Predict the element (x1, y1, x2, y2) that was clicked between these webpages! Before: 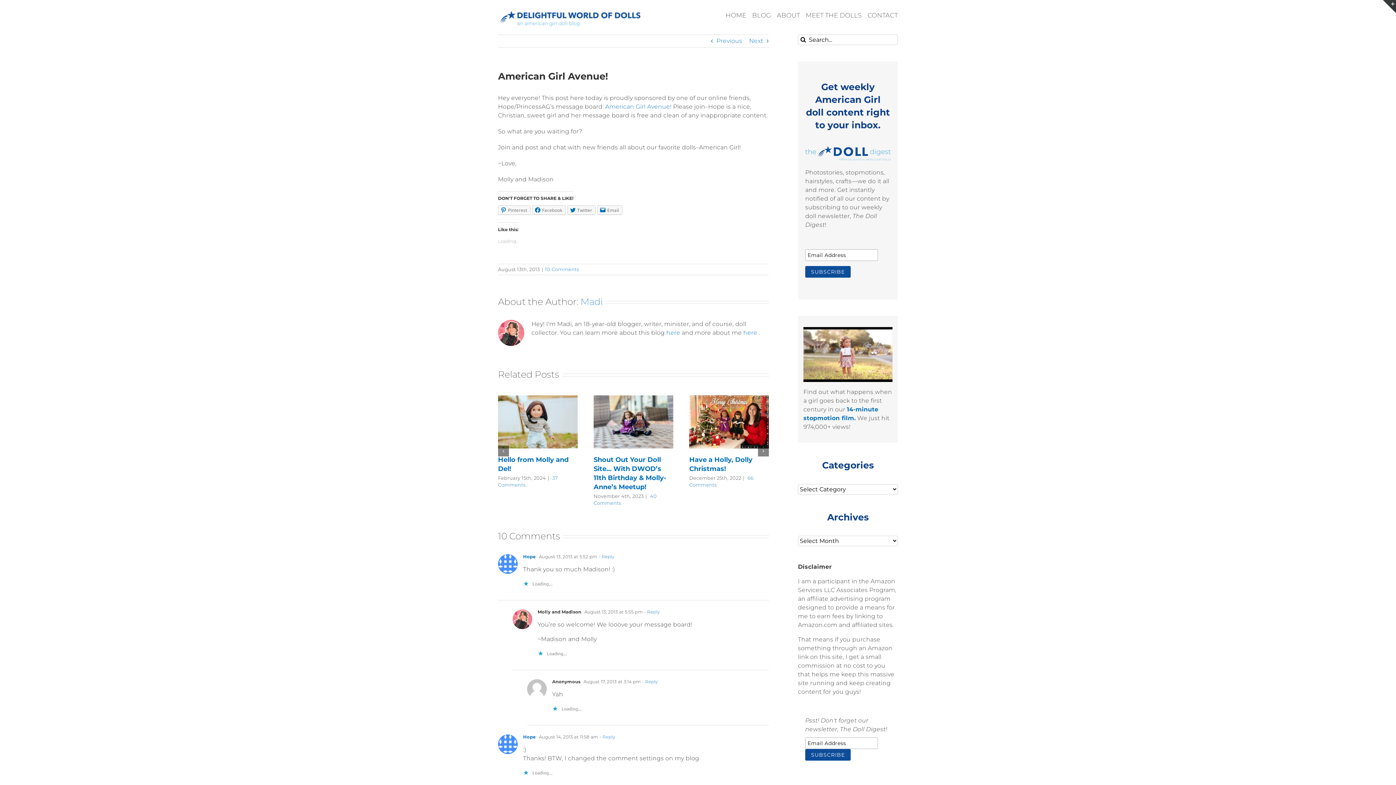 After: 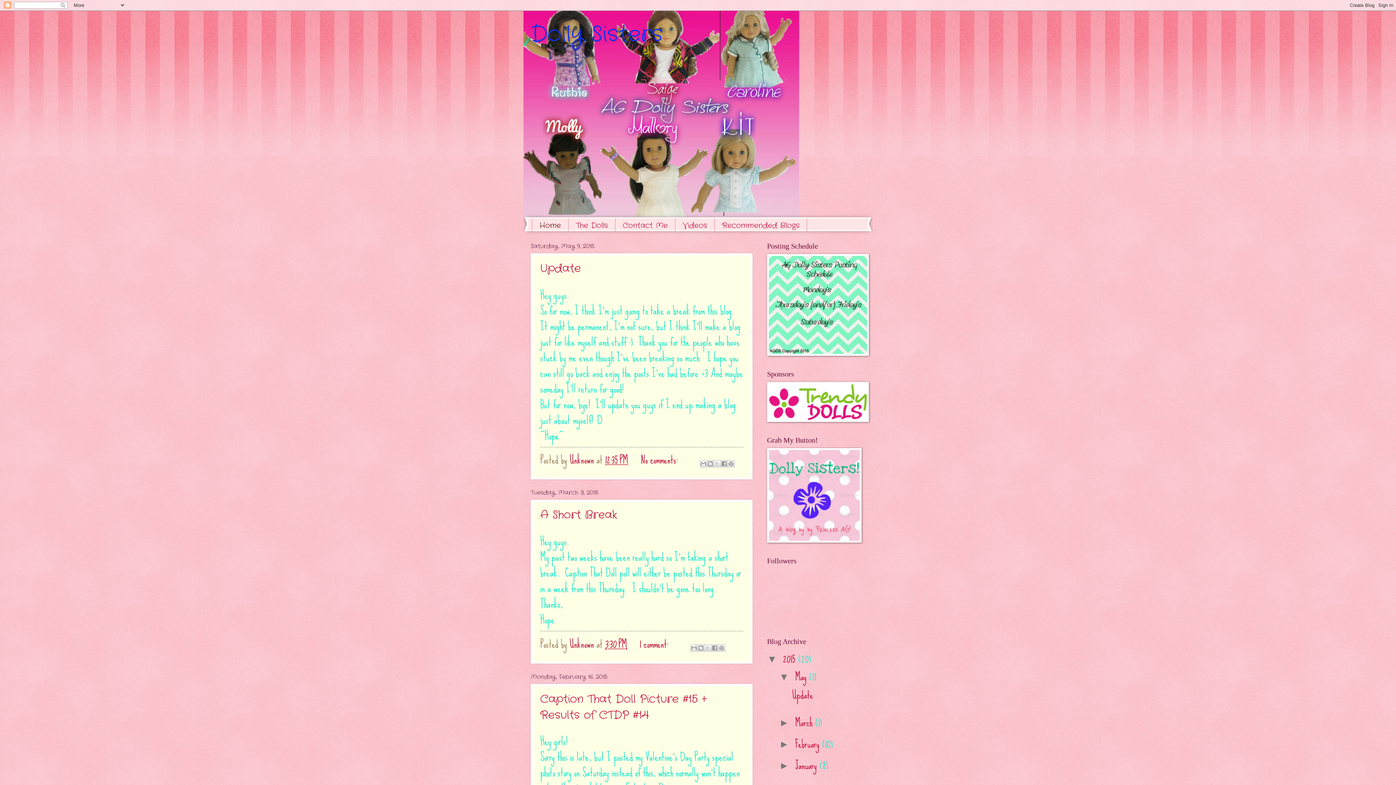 Action: label: Hope bbox: (523, 554, 536, 559)